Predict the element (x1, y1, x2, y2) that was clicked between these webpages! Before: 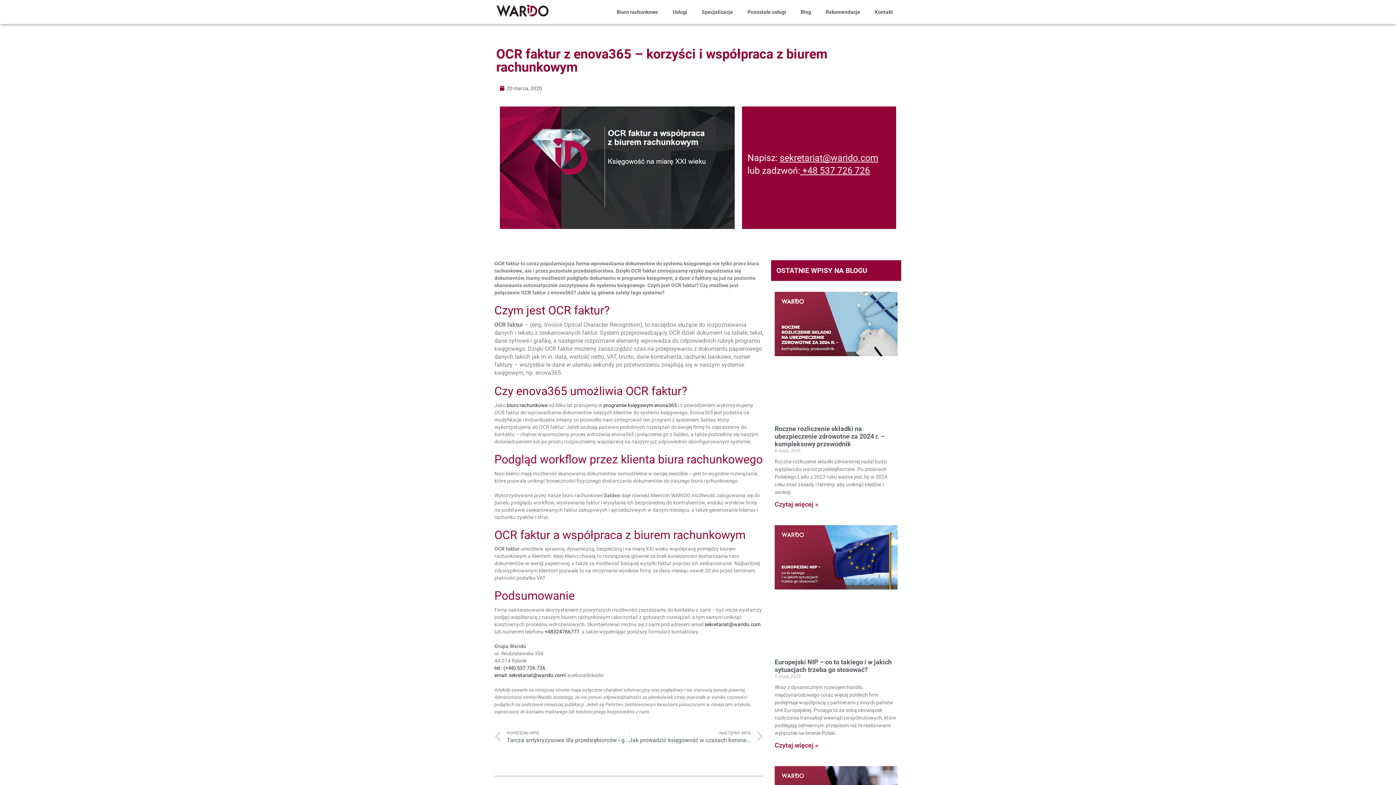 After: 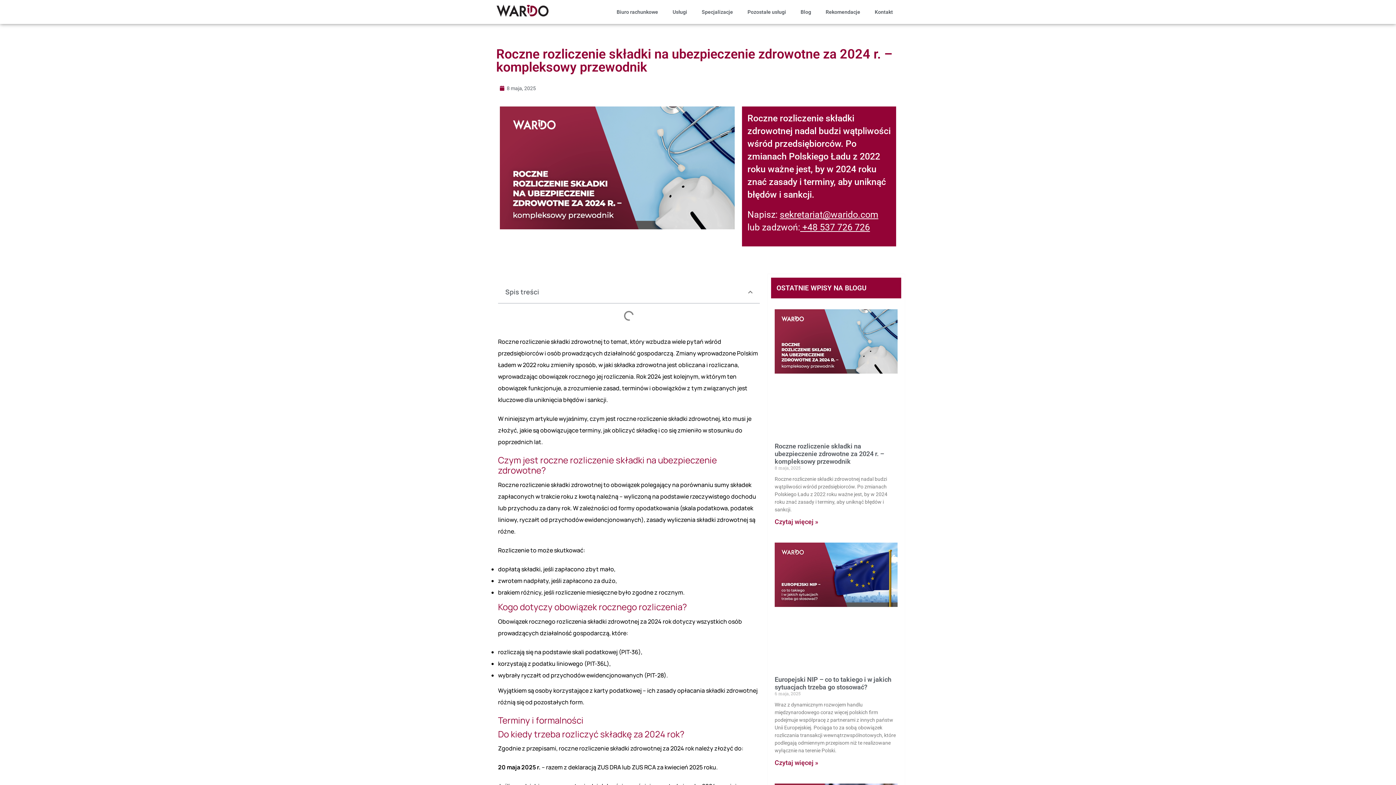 Action: bbox: (774, 425, 884, 448) label: Roczne rozliczenie składki na ubezpieczenie zdrowotne za 2024 r. – kompleksowy przewodnik 